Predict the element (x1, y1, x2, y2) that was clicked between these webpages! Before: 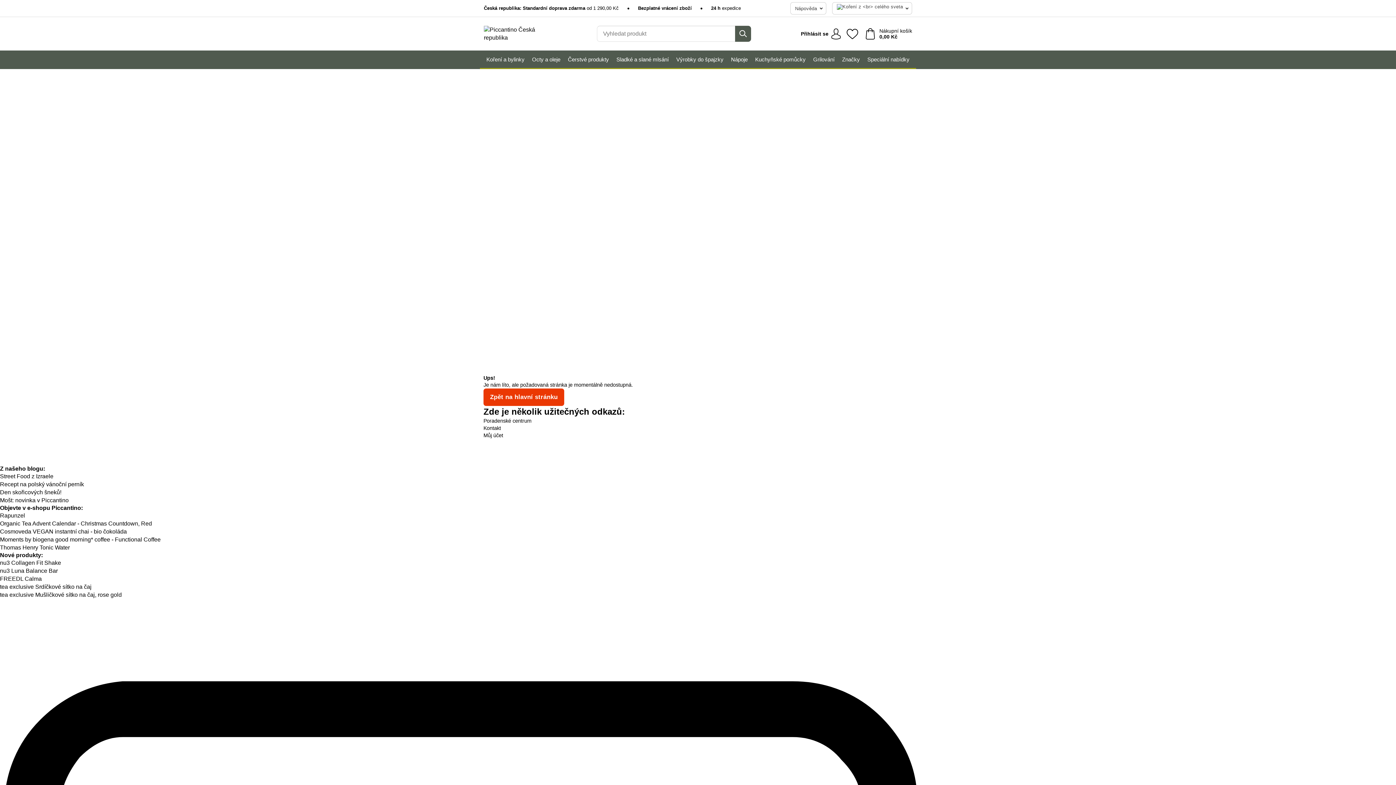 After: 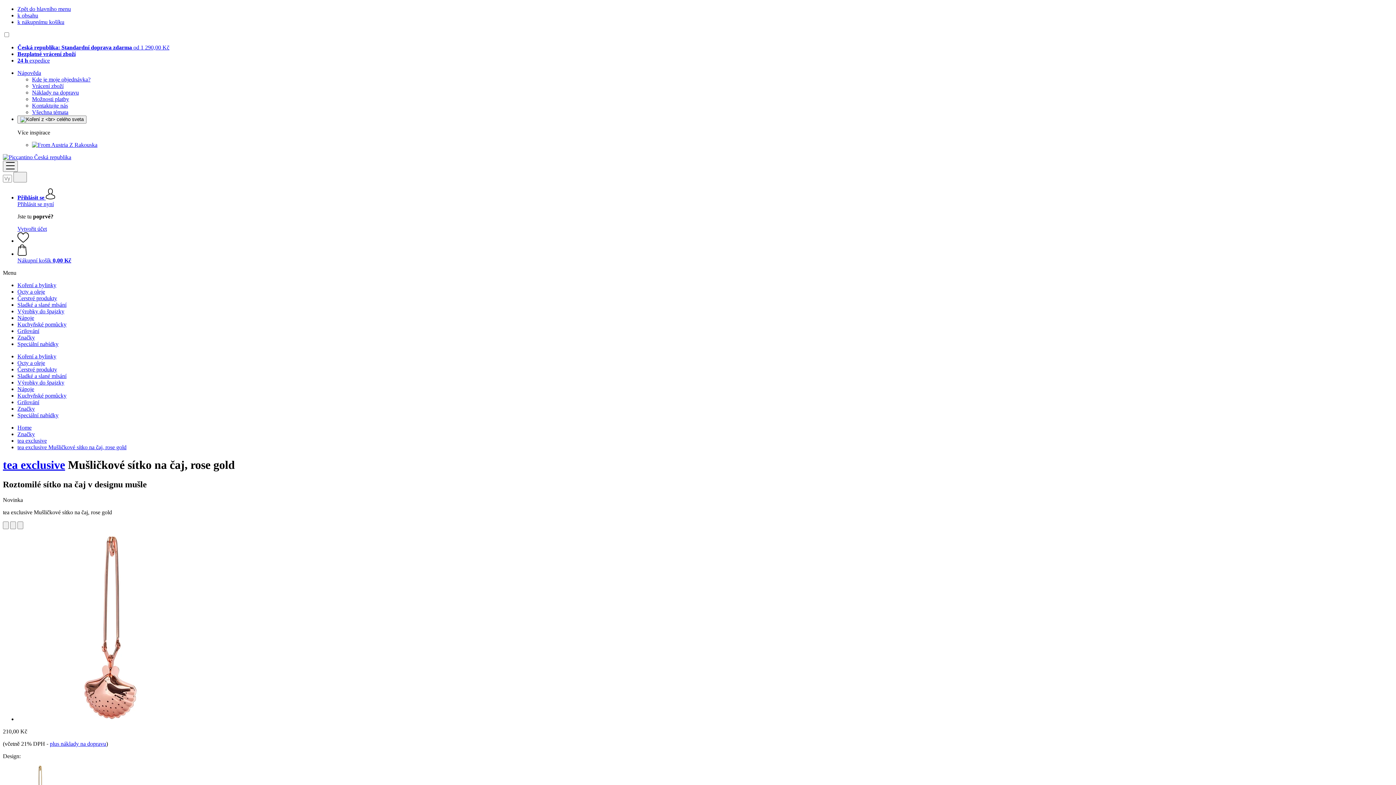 Action: bbox: (0, 592, 121, 598) label: tea exclusive Mušličkové sítko na čaj, rose gold